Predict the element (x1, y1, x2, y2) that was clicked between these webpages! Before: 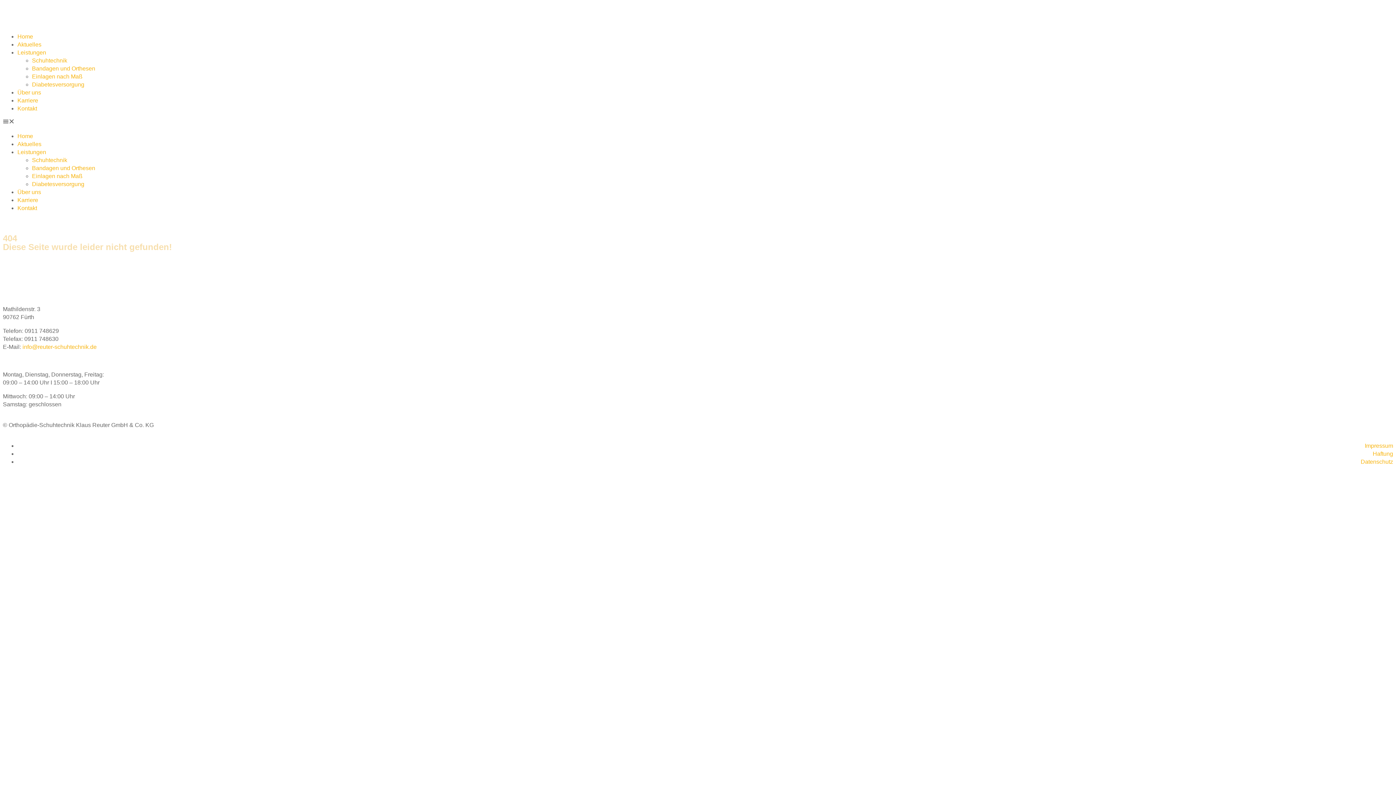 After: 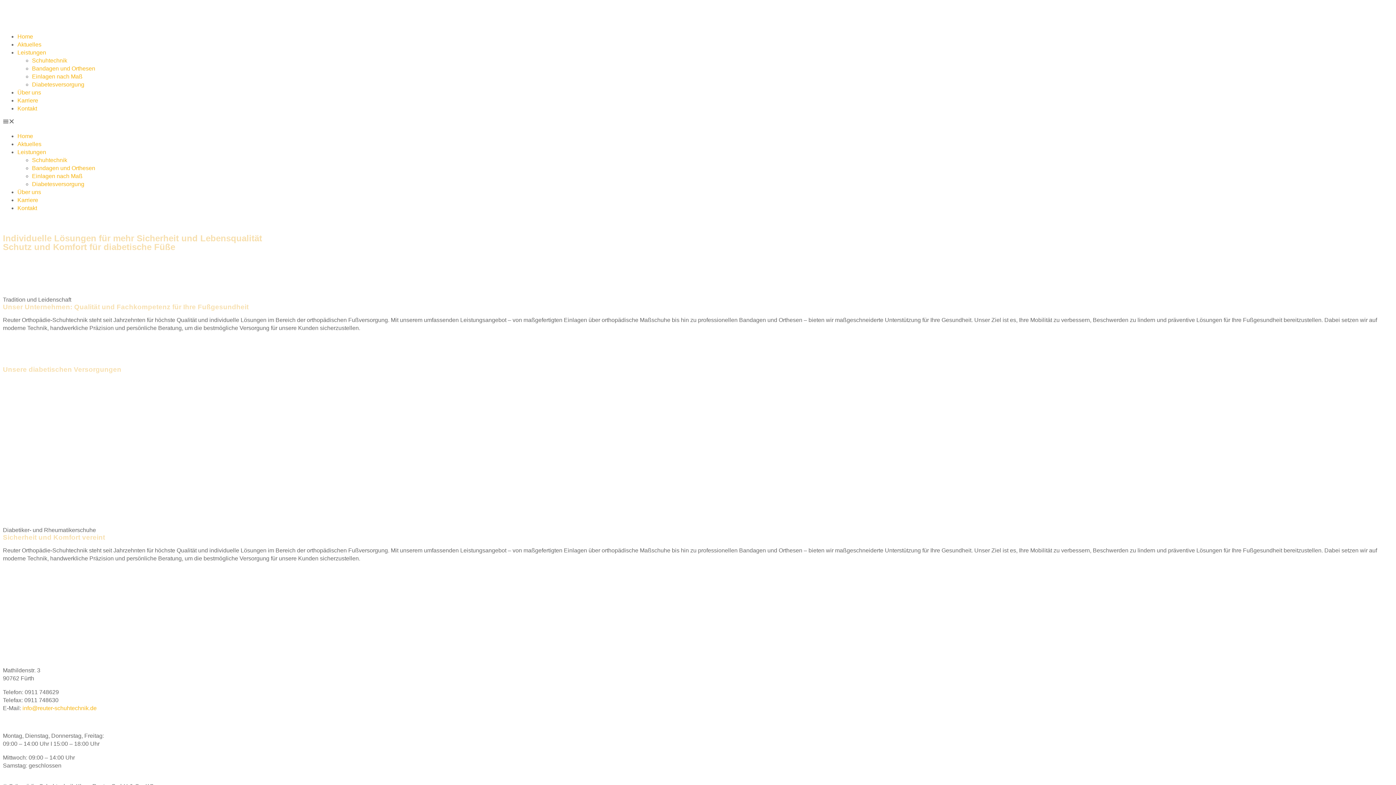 Action: bbox: (32, 181, 84, 187) label: Diabetesversorgung